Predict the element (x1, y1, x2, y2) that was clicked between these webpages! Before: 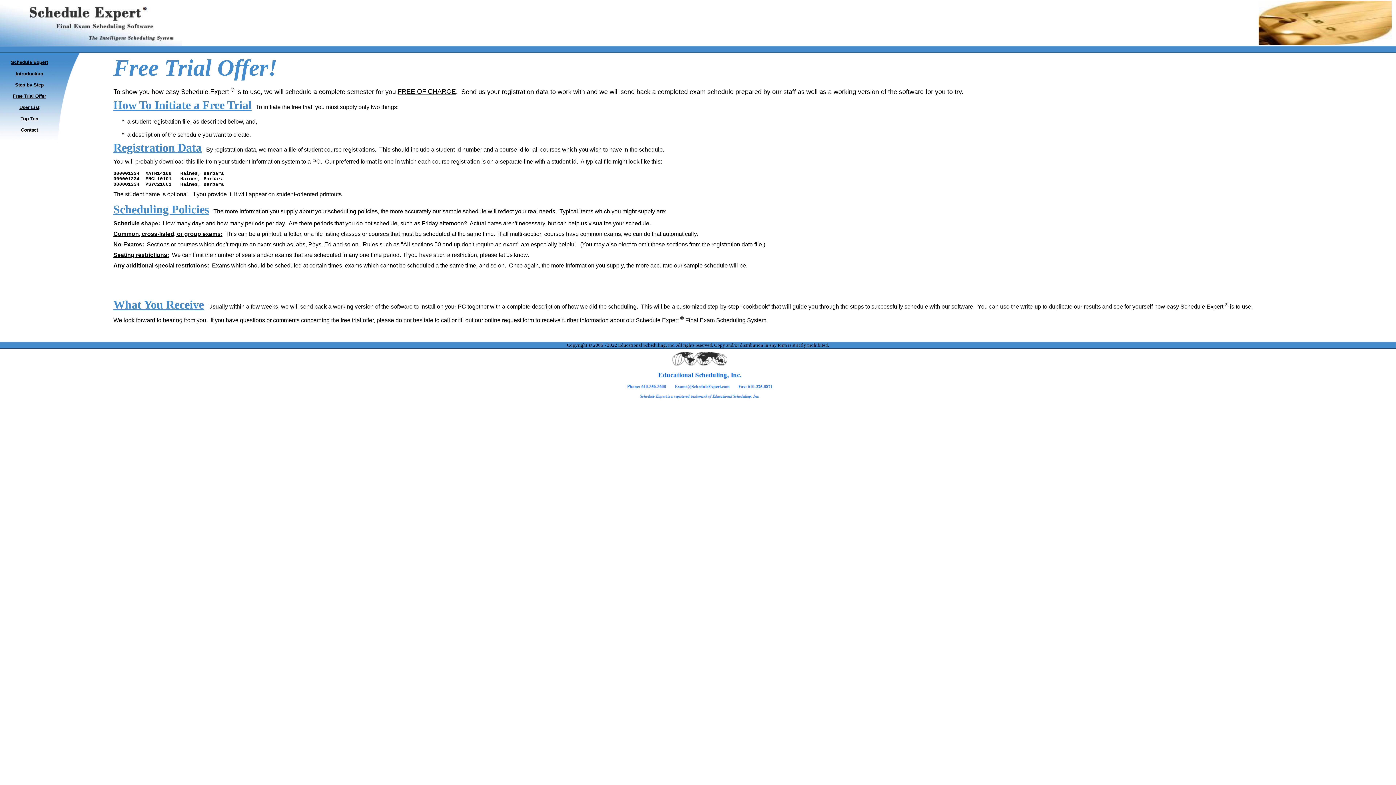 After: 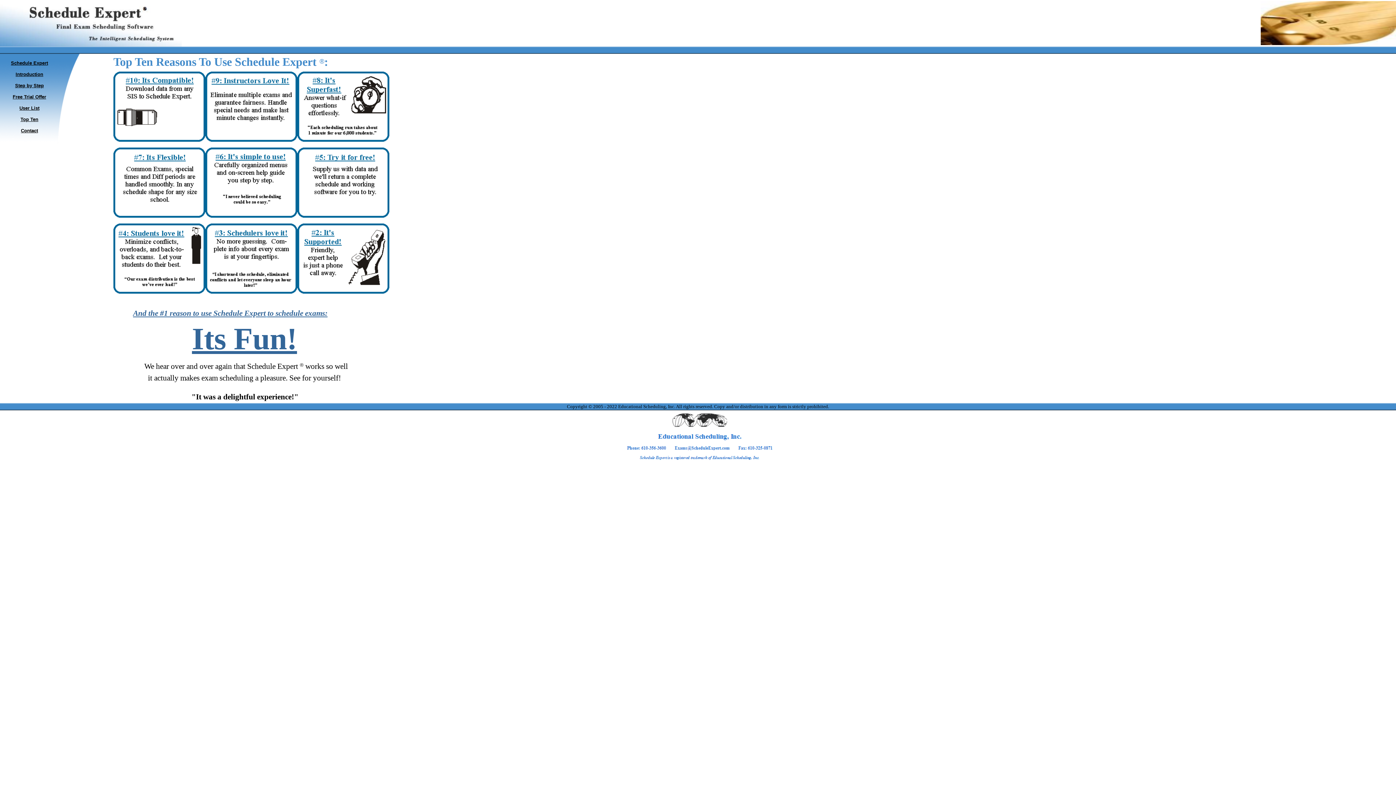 Action: bbox: (20, 115, 38, 121) label: Top Ten